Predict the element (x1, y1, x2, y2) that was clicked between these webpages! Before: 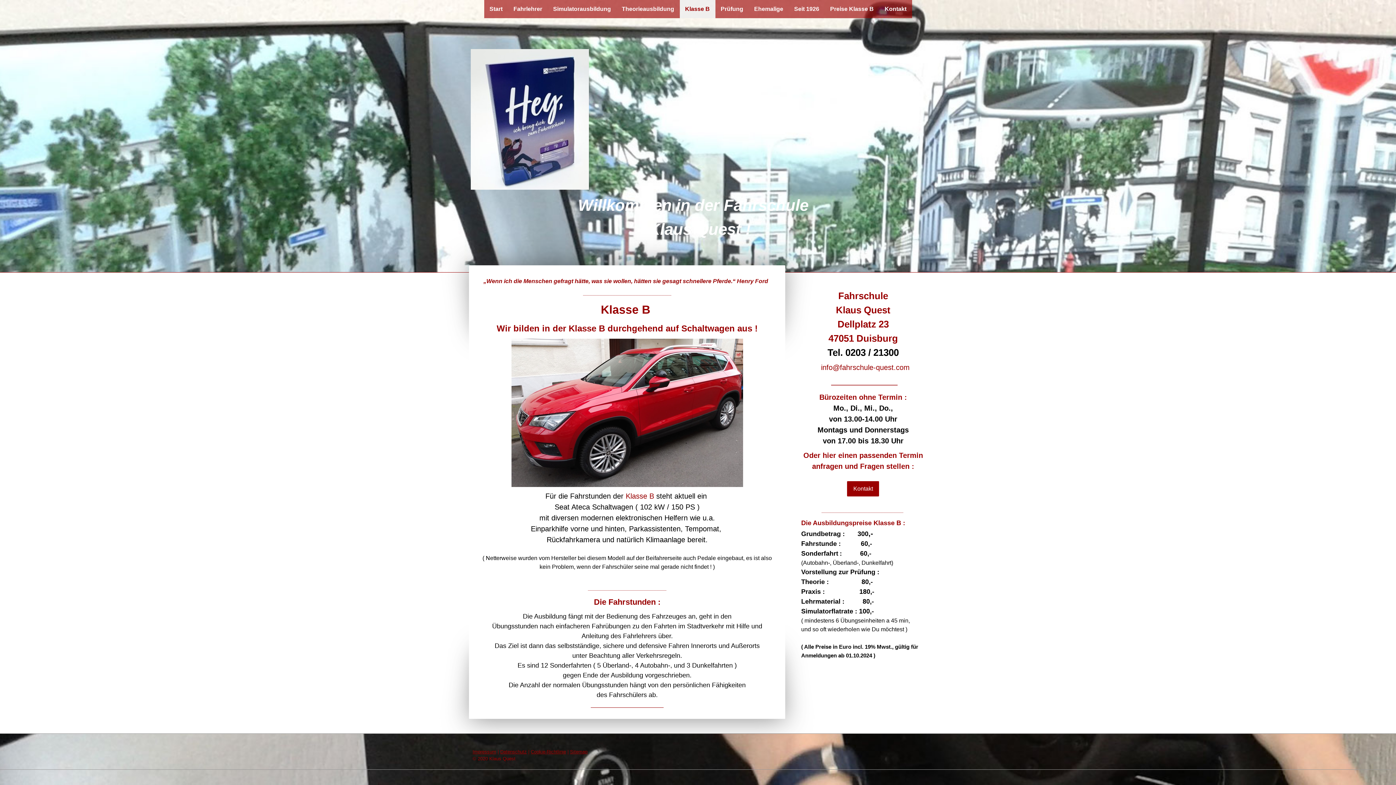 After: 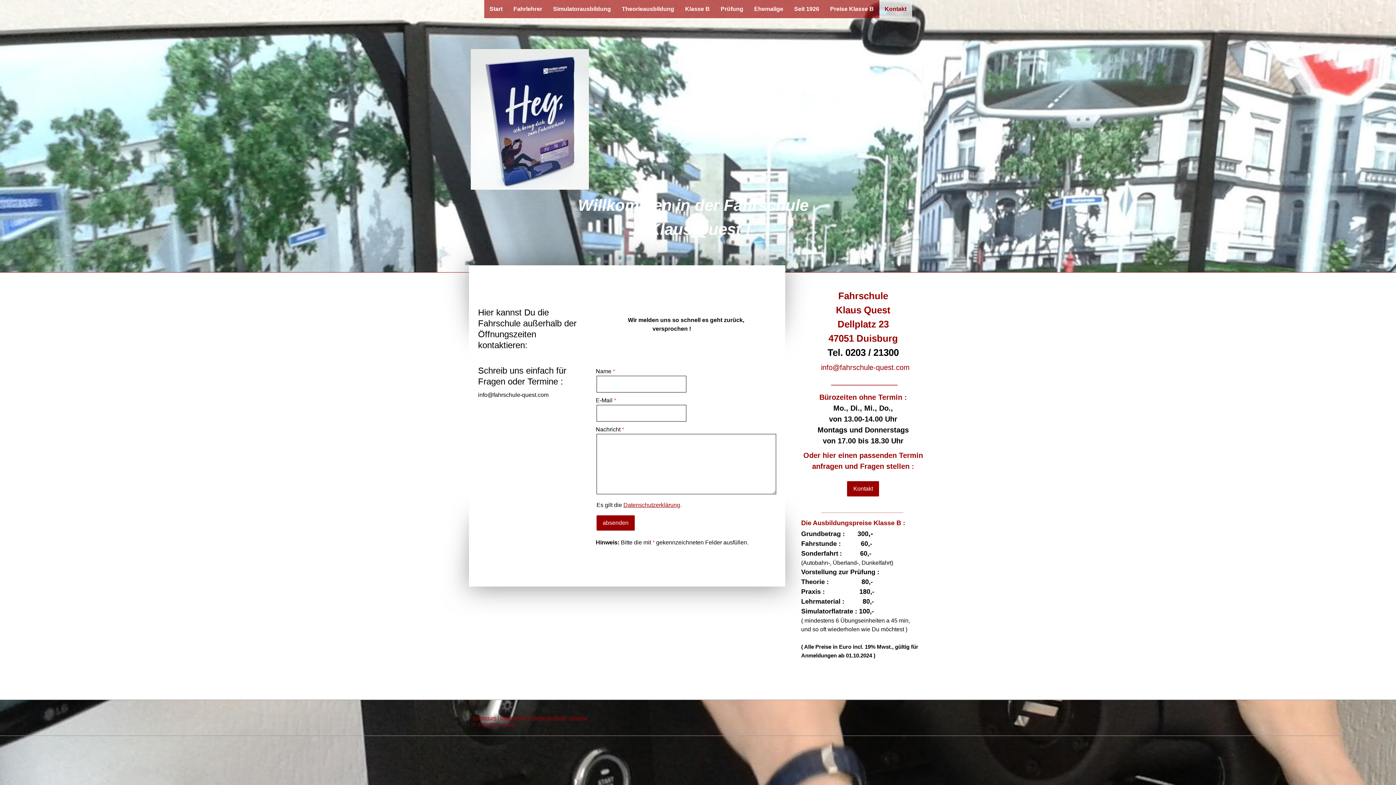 Action: label: Kontakt bbox: (879, 0, 912, 18)